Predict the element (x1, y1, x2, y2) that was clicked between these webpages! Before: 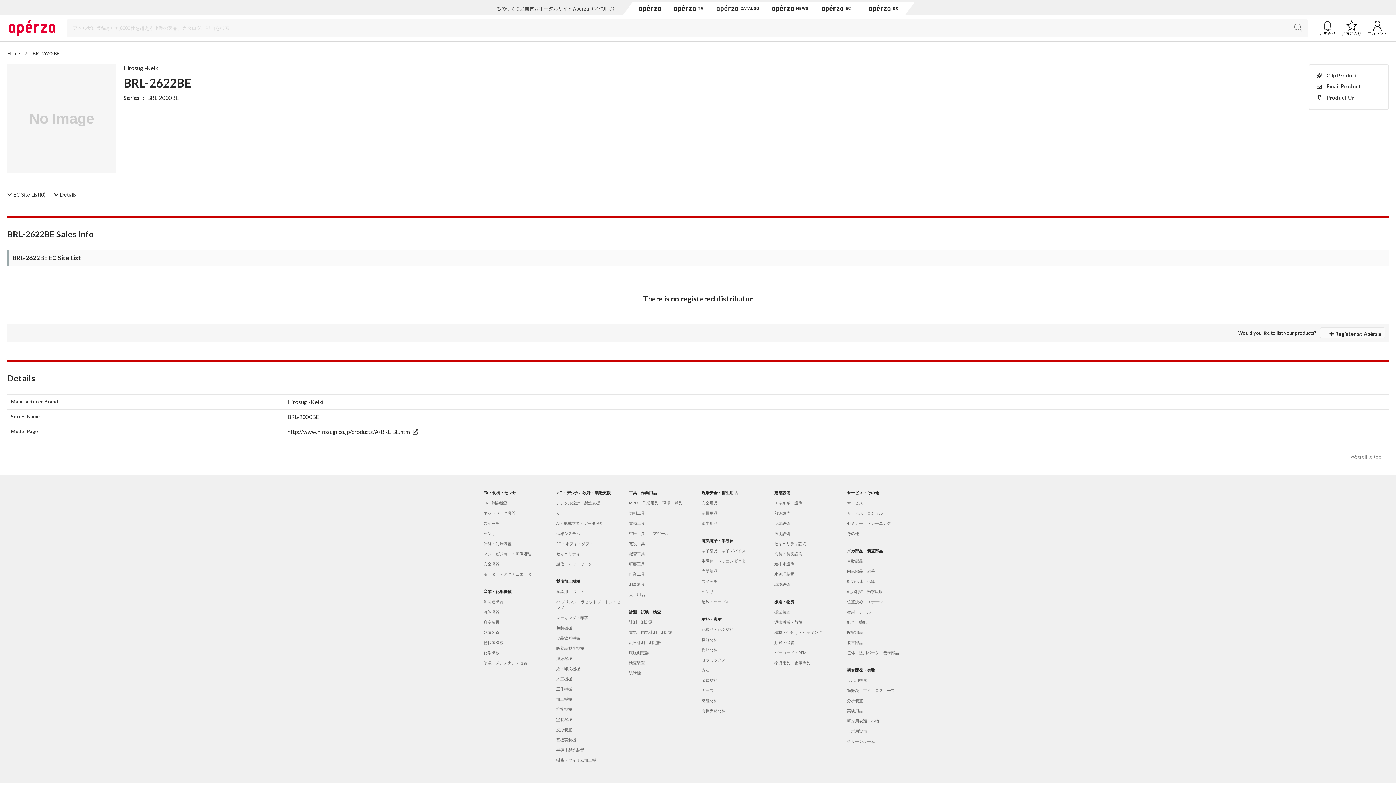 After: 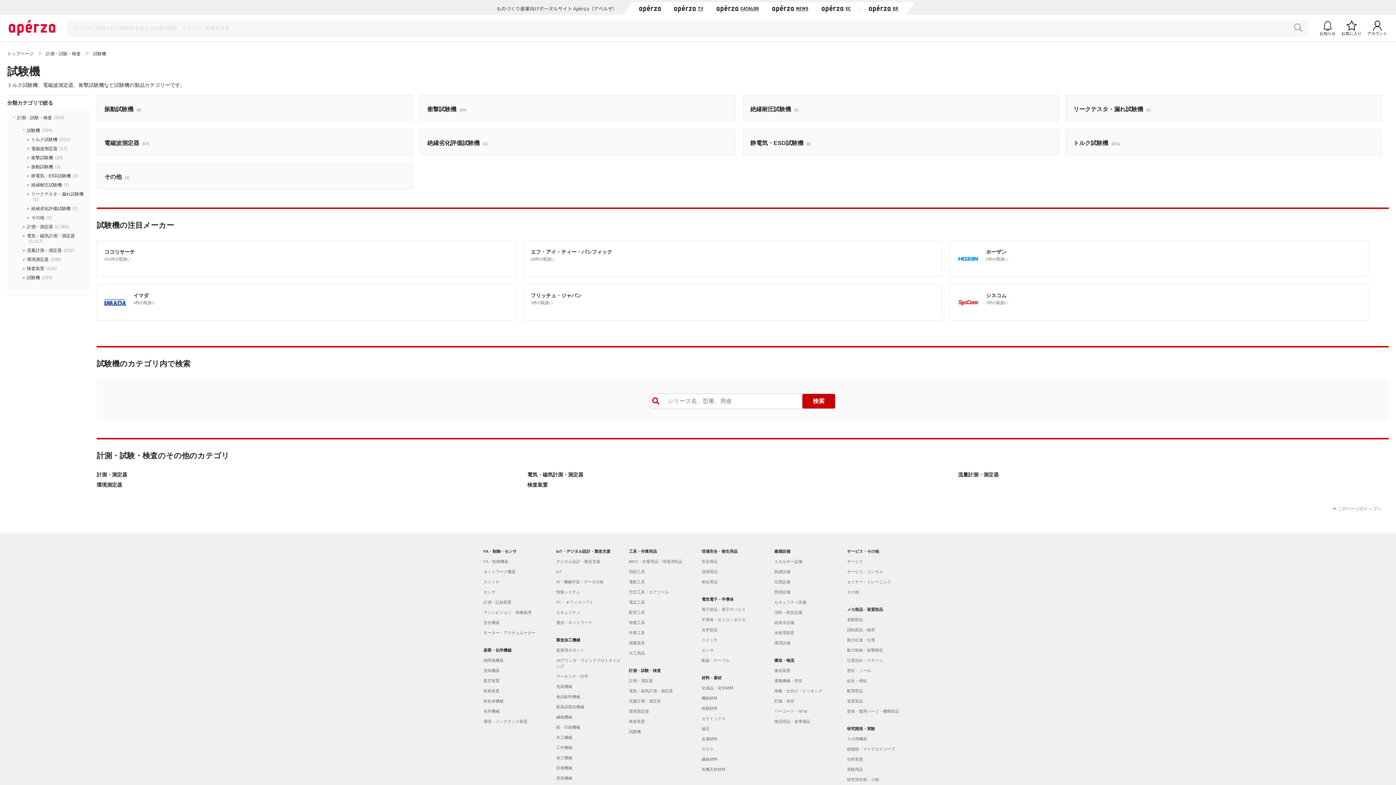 Action: bbox: (629, 670, 694, 676) label: 試験機